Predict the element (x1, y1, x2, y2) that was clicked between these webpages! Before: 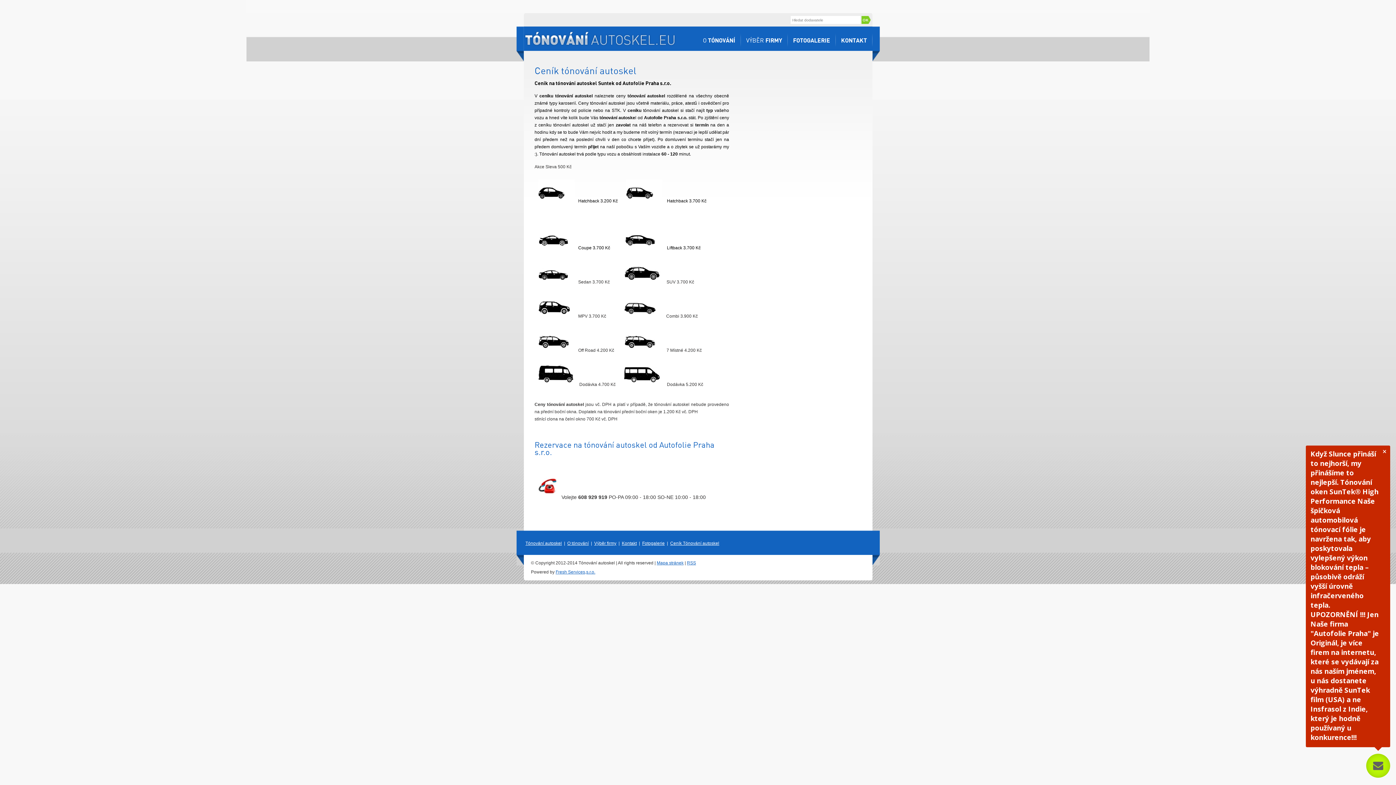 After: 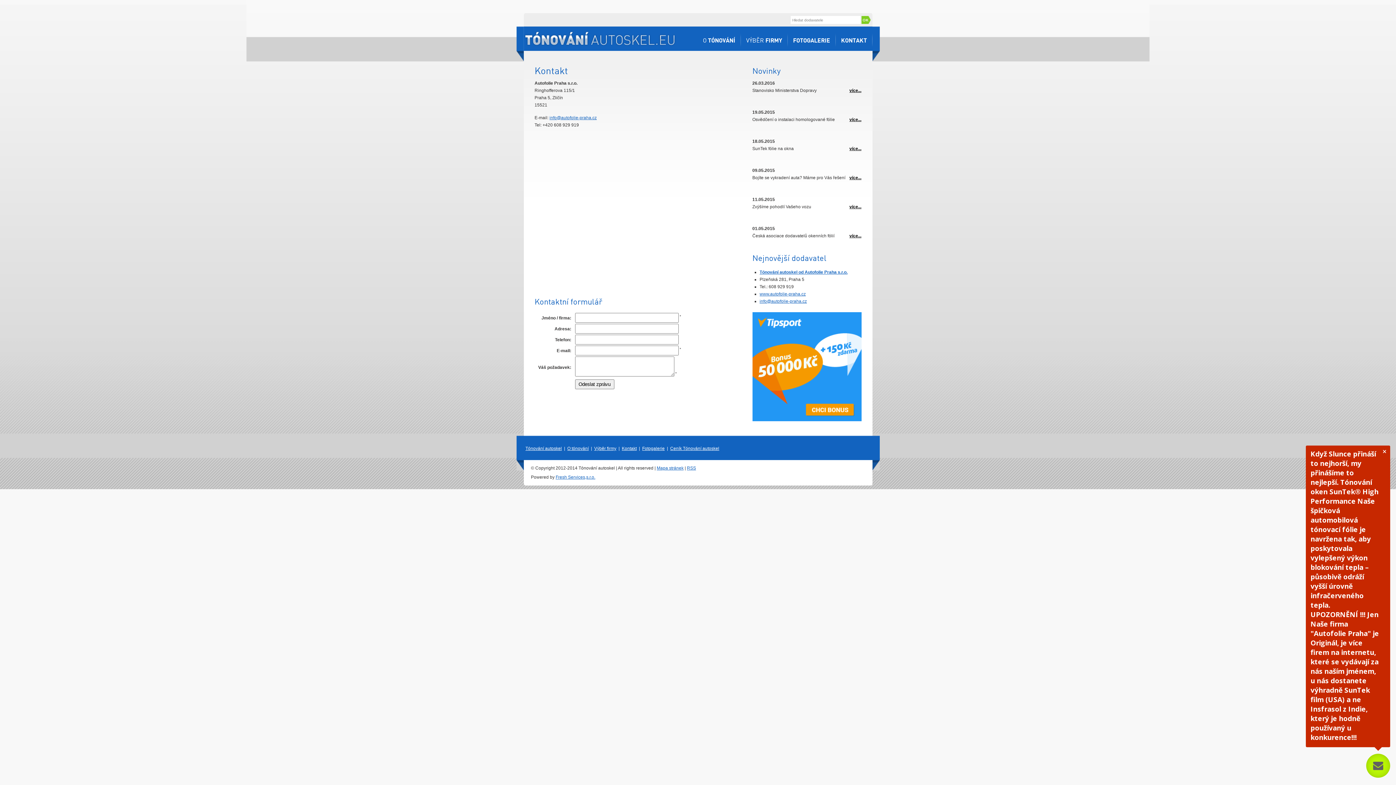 Action: bbox: (622, 541, 636, 546) label: Kontakt